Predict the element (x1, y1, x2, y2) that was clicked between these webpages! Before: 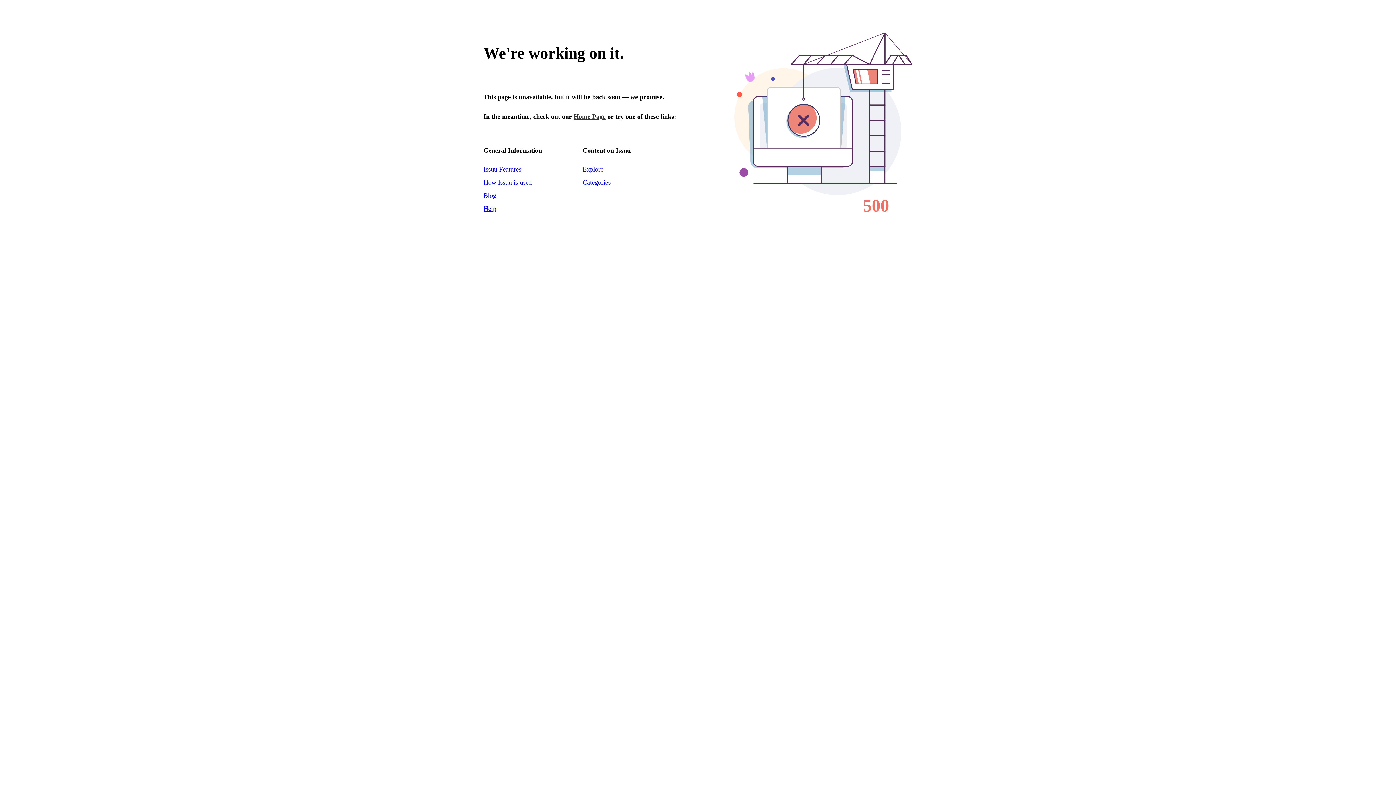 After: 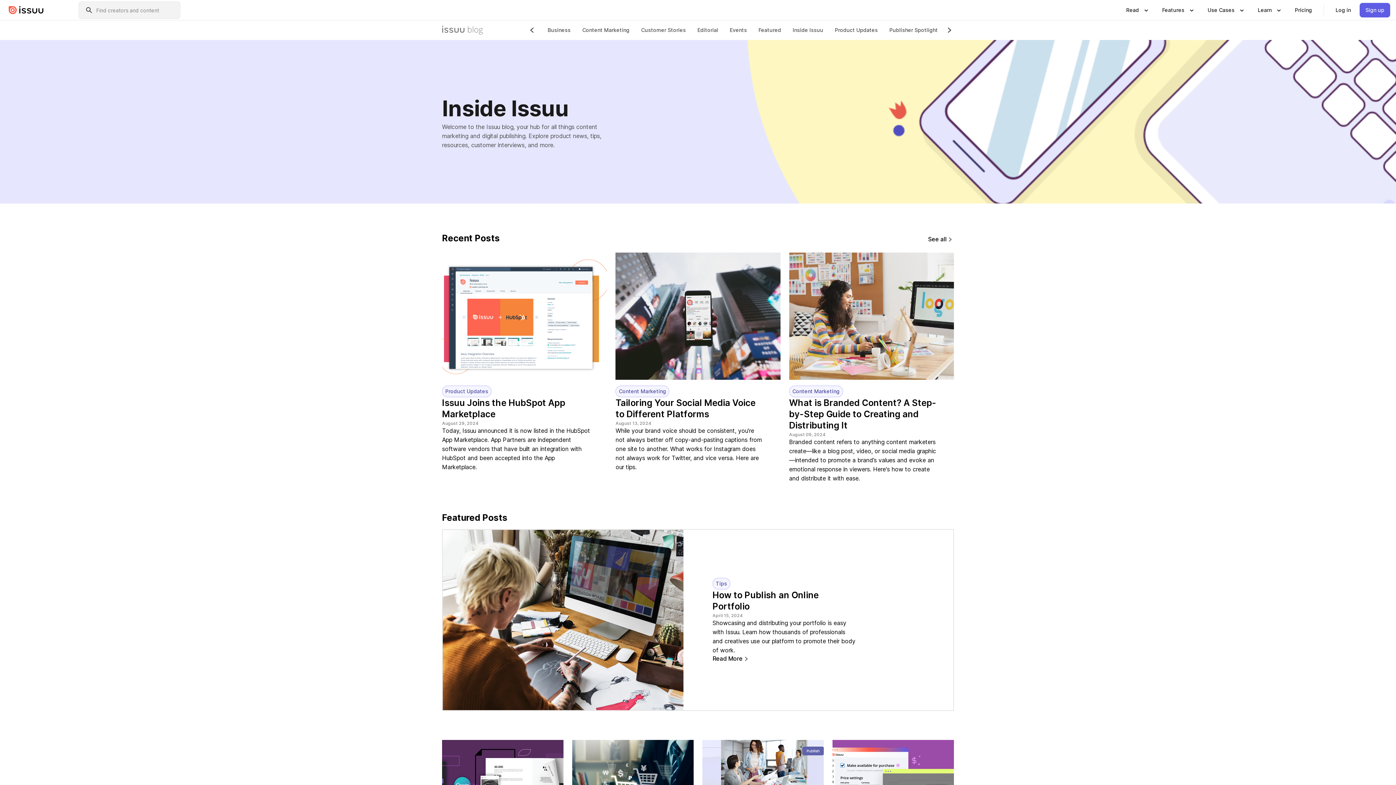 Action: label: Blog bbox: (483, 191, 496, 199)